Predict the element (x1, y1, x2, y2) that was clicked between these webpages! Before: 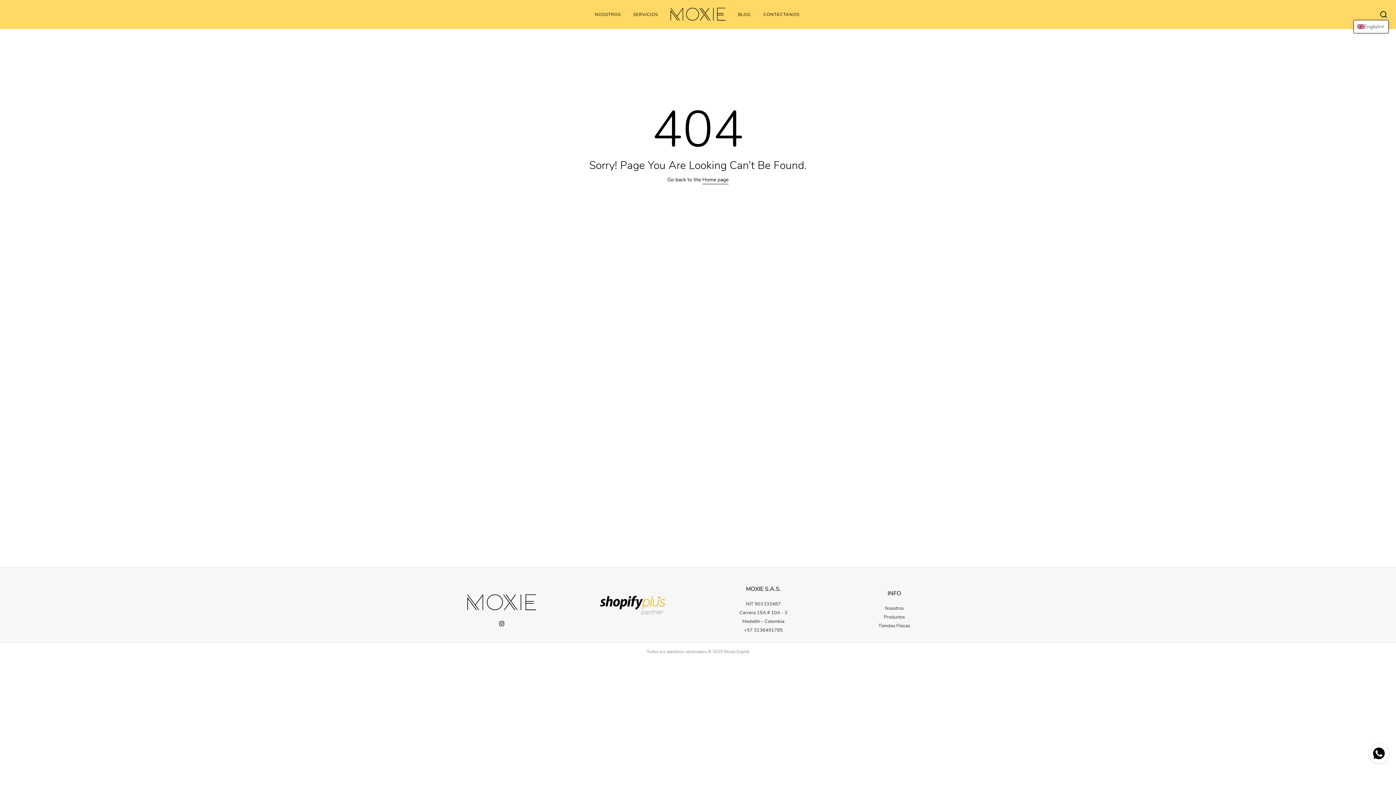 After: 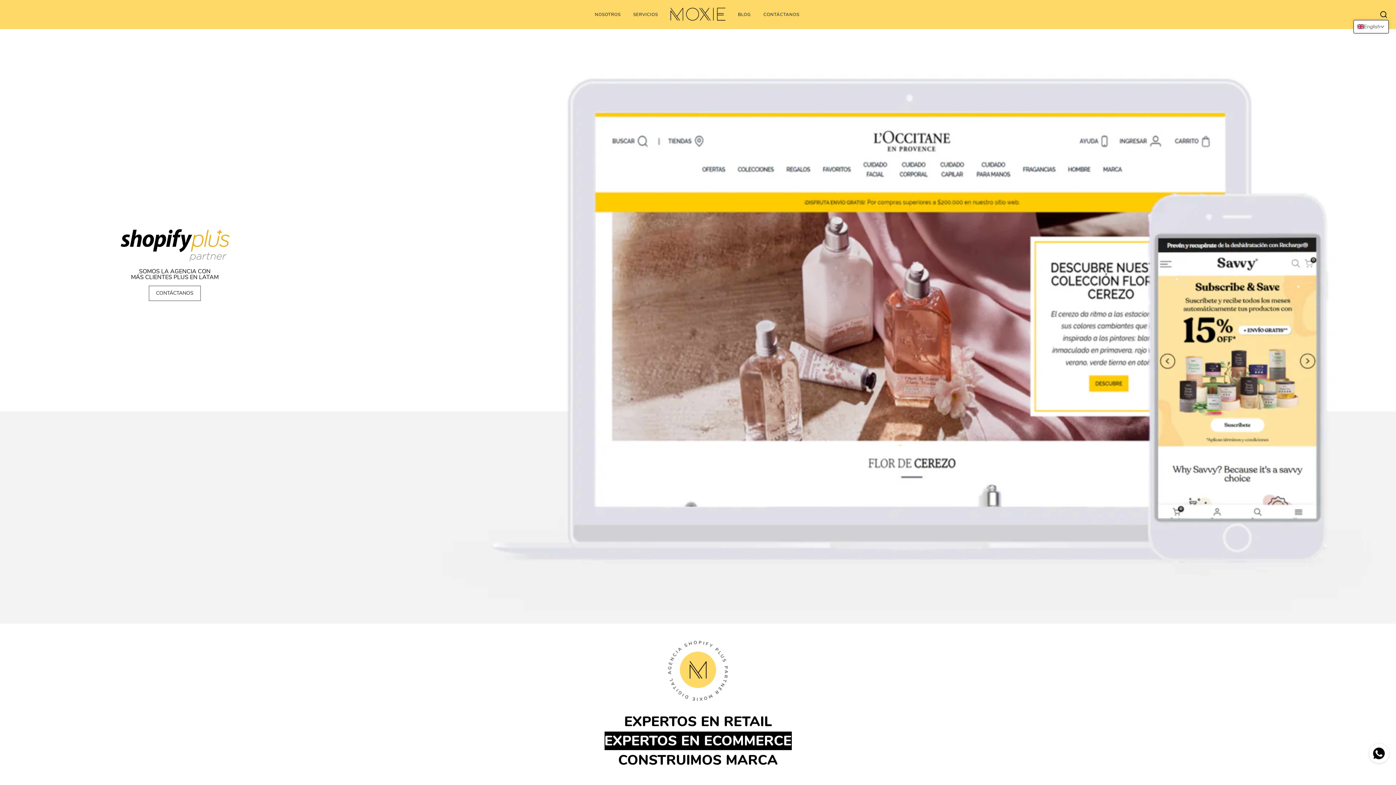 Action: bbox: (742, 618, 784, 625) label: Medellín - Colombia